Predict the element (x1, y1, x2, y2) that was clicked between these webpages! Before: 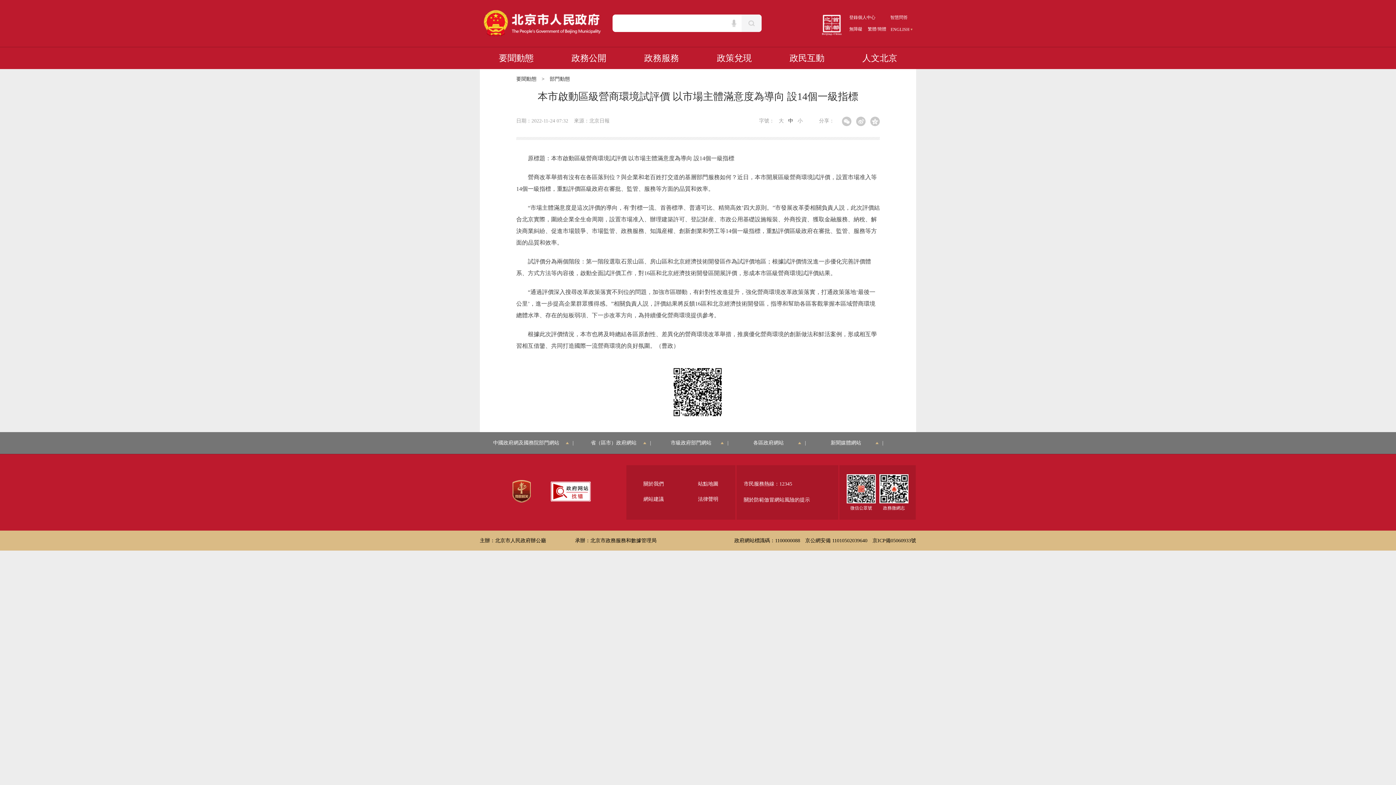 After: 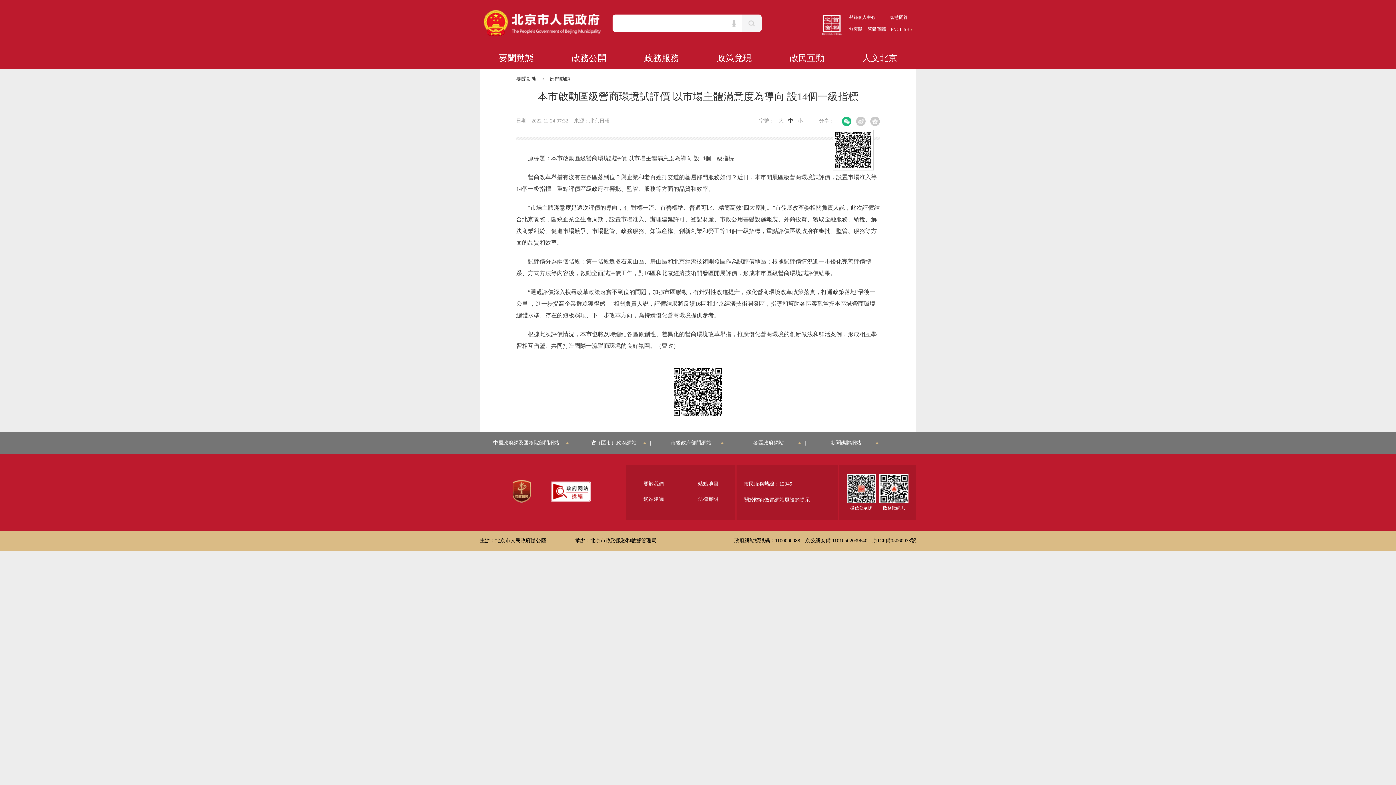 Action: bbox: (842, 116, 851, 126)